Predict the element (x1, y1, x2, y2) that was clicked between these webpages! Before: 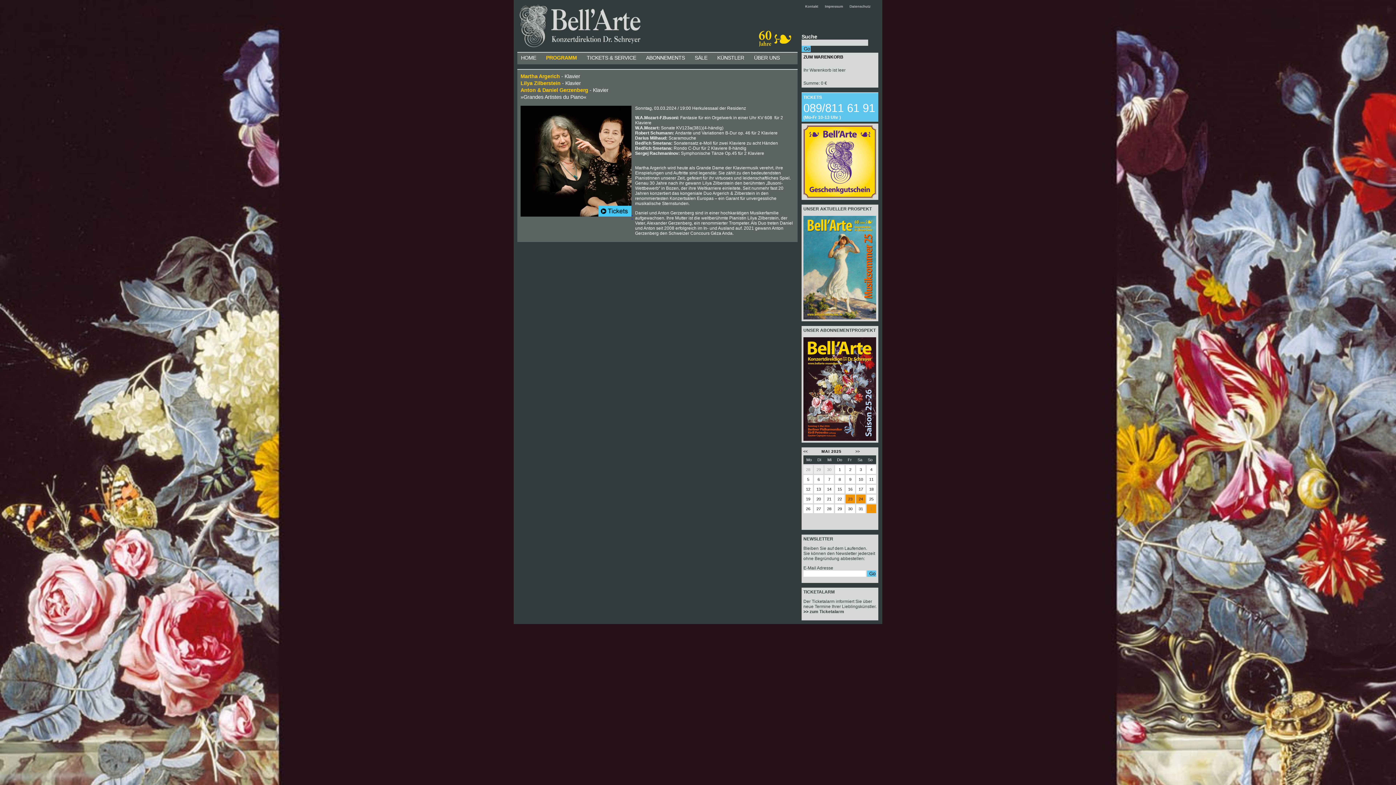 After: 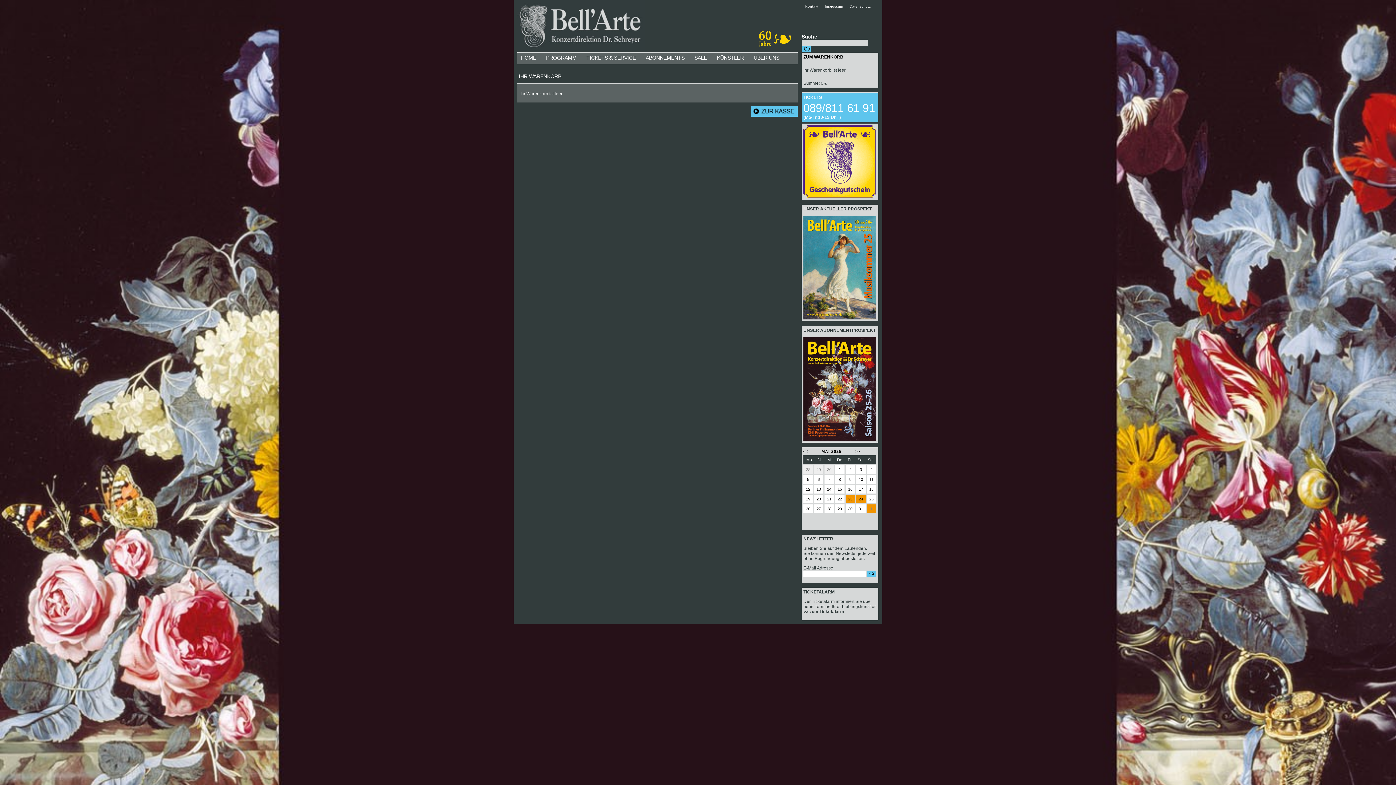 Action: label: ZUM WARENKORB bbox: (803, 54, 843, 59)